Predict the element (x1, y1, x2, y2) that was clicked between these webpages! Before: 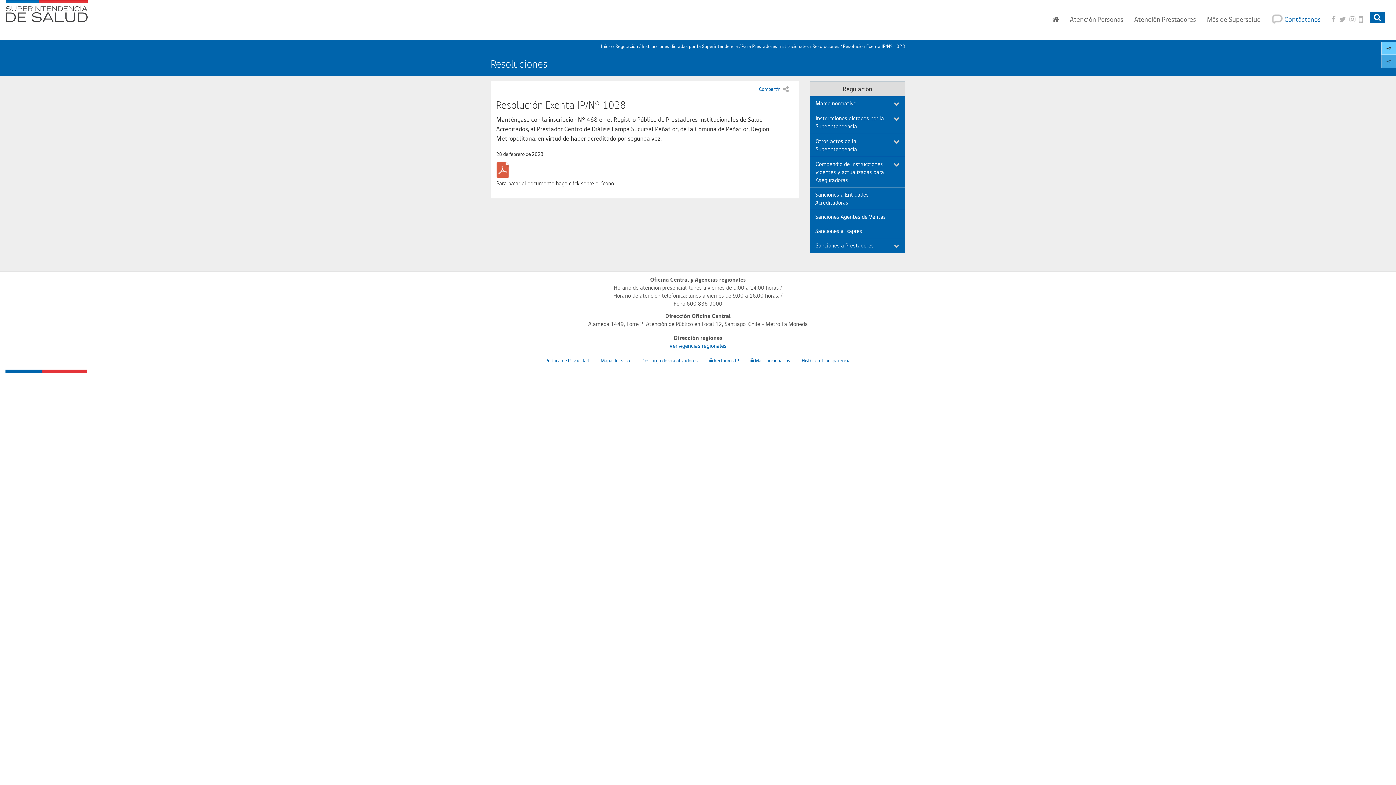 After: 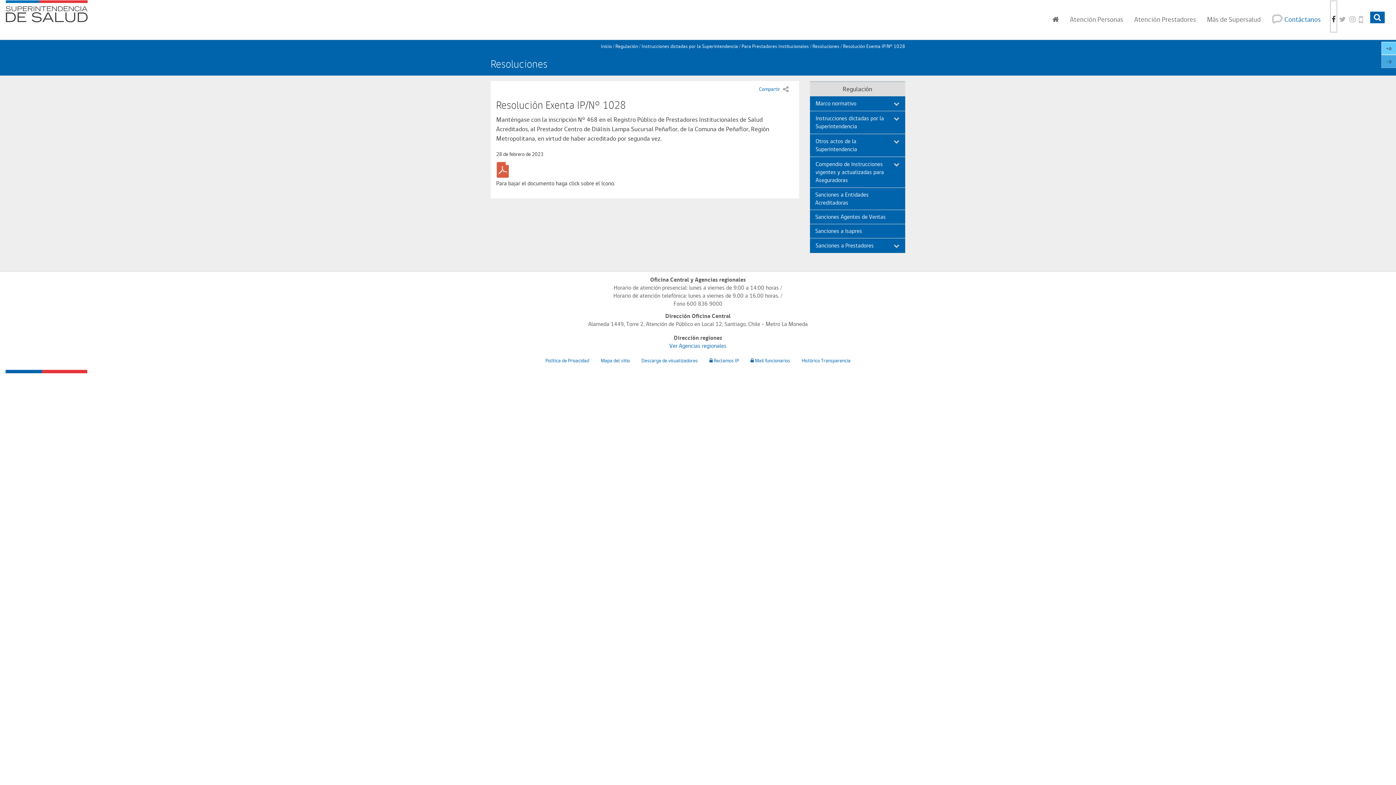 Action: bbox: (1330, 0, 1337, 32) label: Facebook